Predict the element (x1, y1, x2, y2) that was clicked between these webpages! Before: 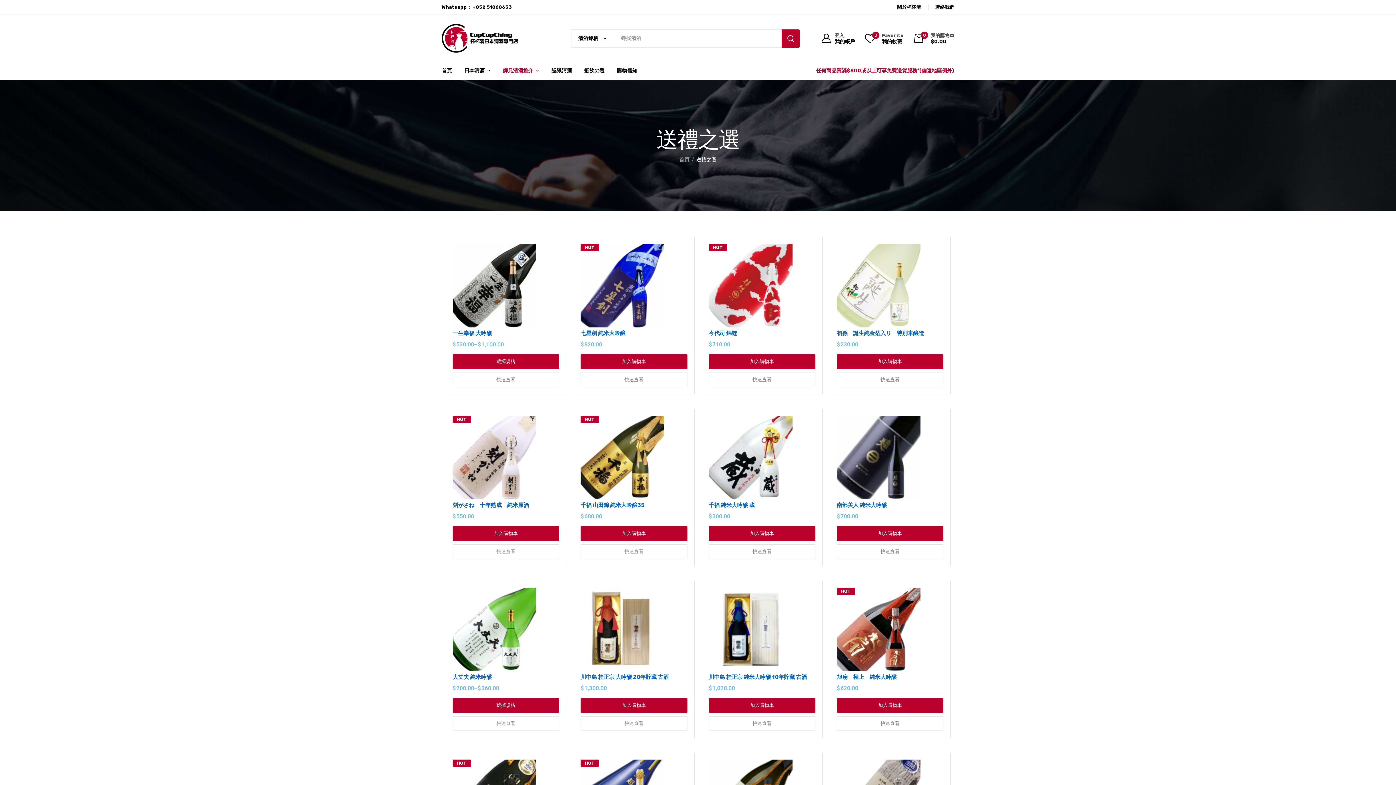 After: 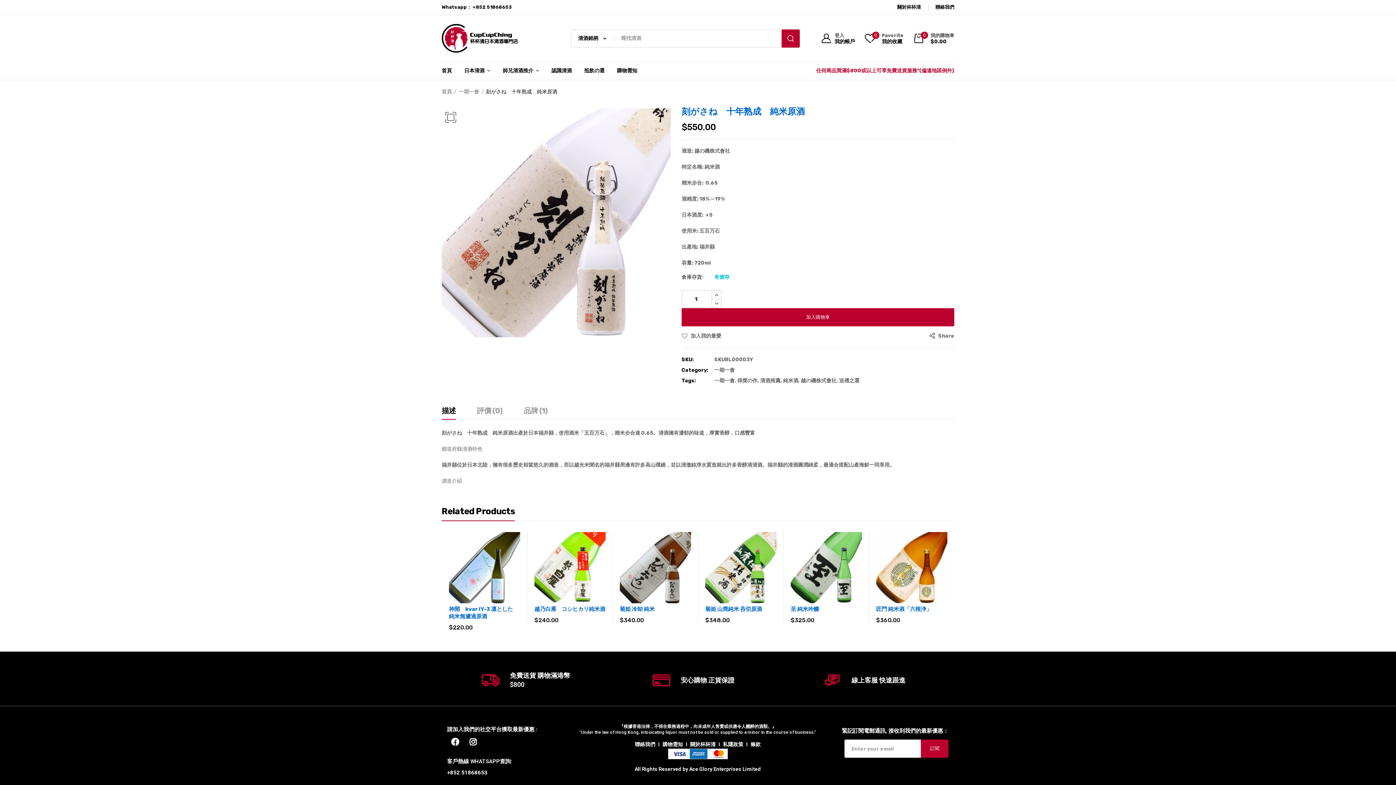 Action: bbox: (452, 416, 536, 499)